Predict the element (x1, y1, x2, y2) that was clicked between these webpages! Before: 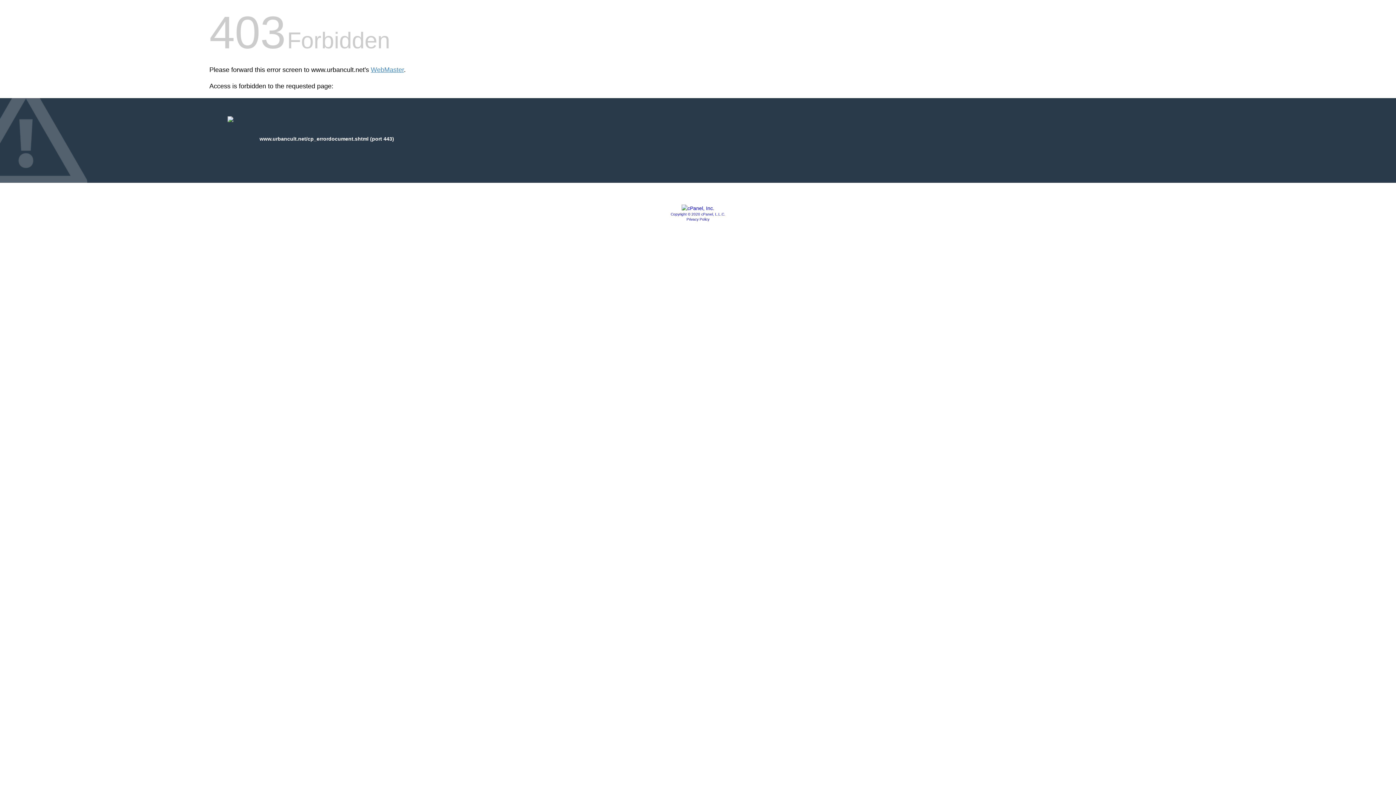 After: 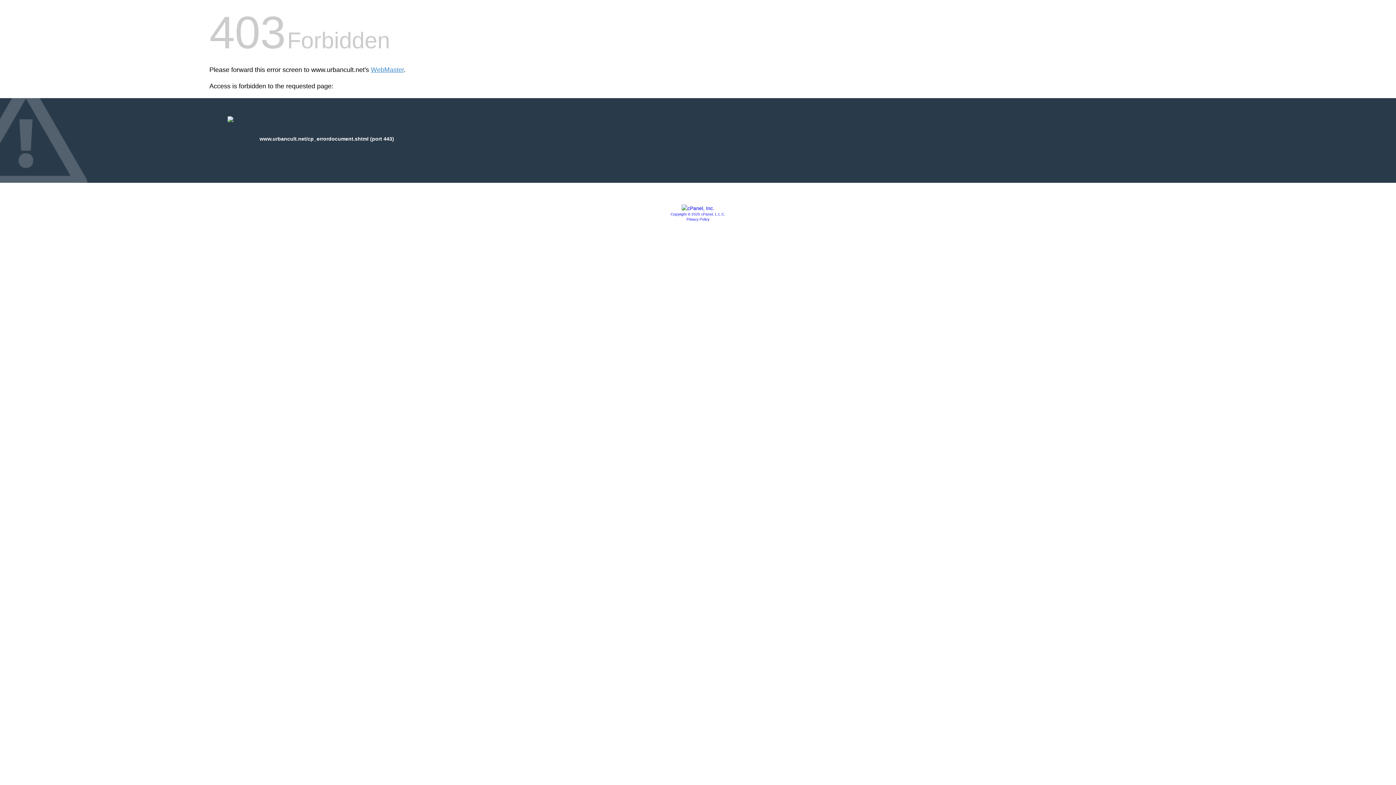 Action: bbox: (686, 217, 709, 221) label: Privacy Policy